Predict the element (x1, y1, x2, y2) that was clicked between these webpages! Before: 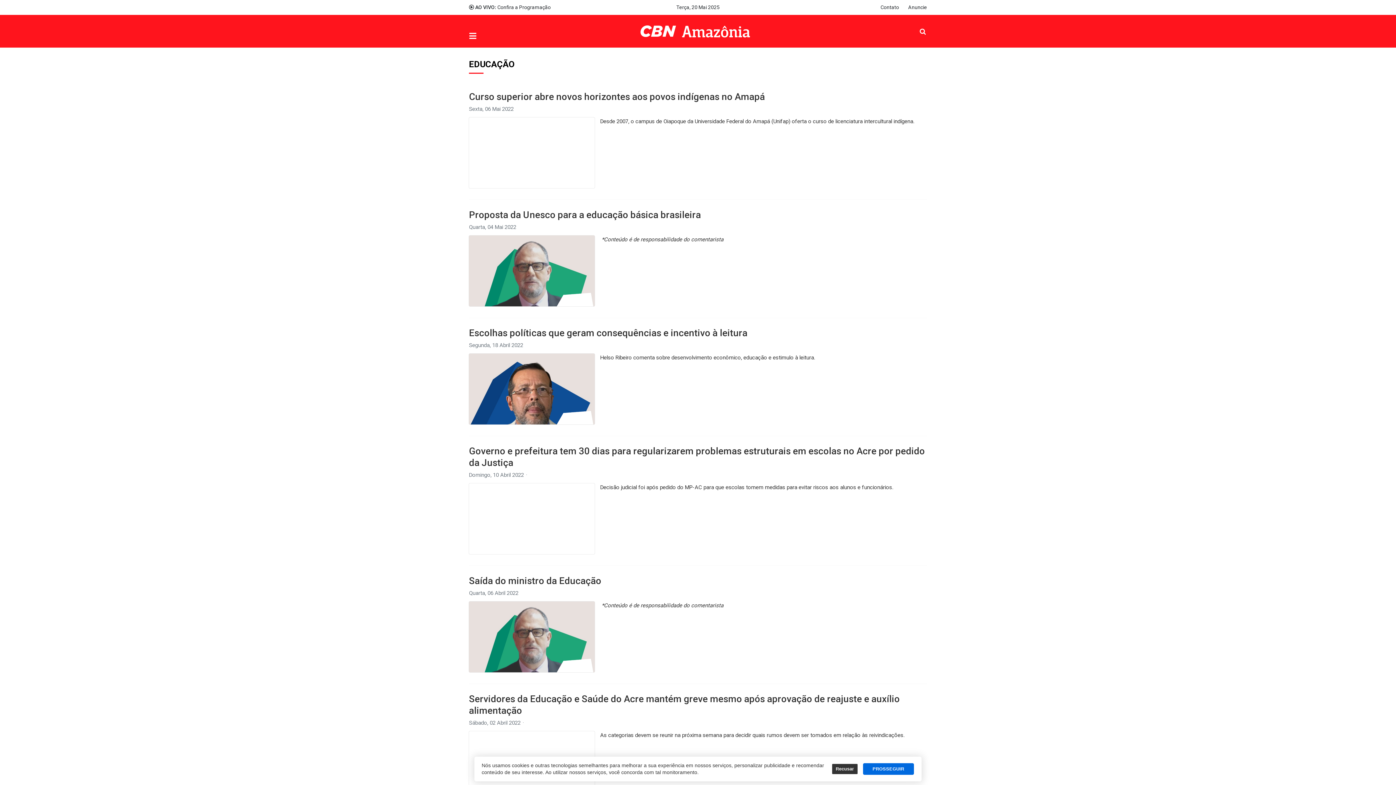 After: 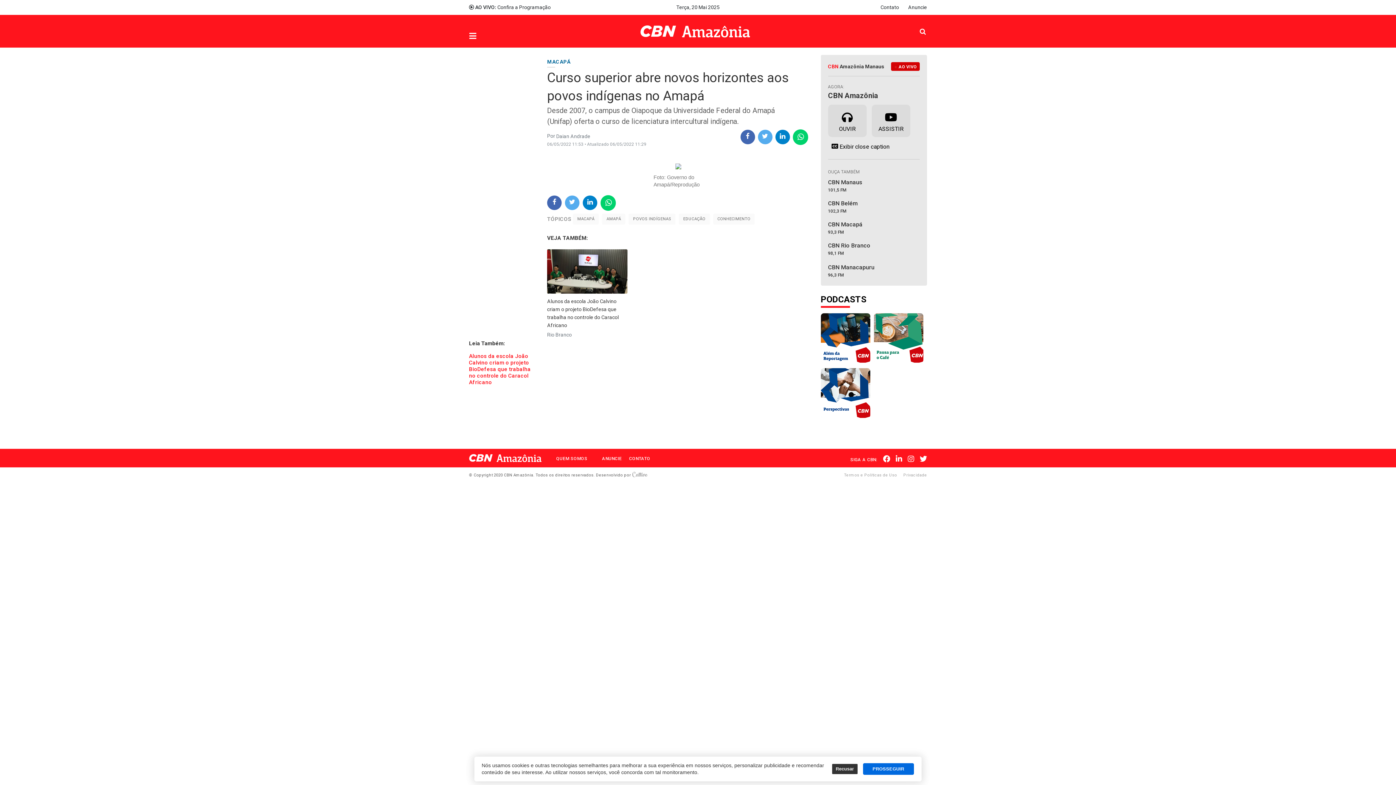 Action: bbox: (469, 117, 594, 188)